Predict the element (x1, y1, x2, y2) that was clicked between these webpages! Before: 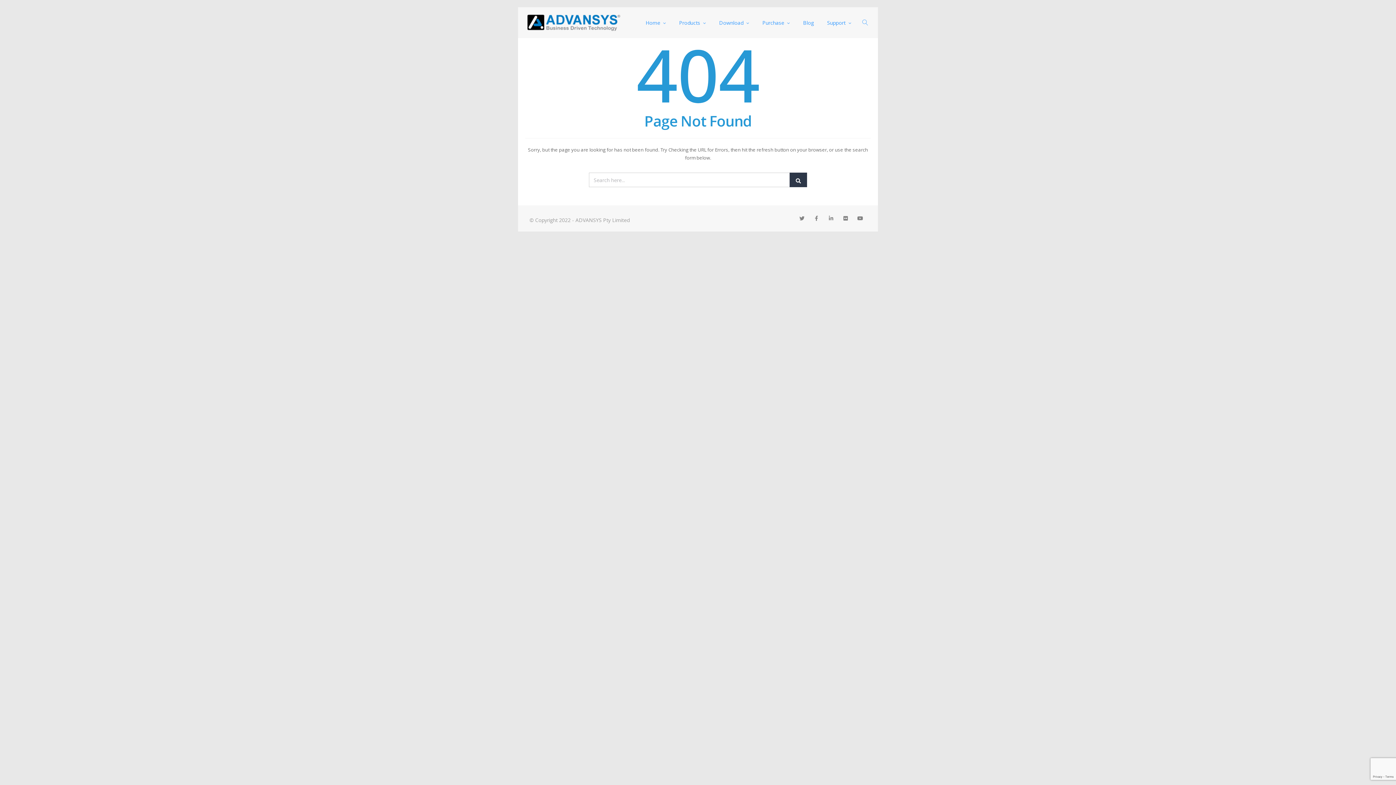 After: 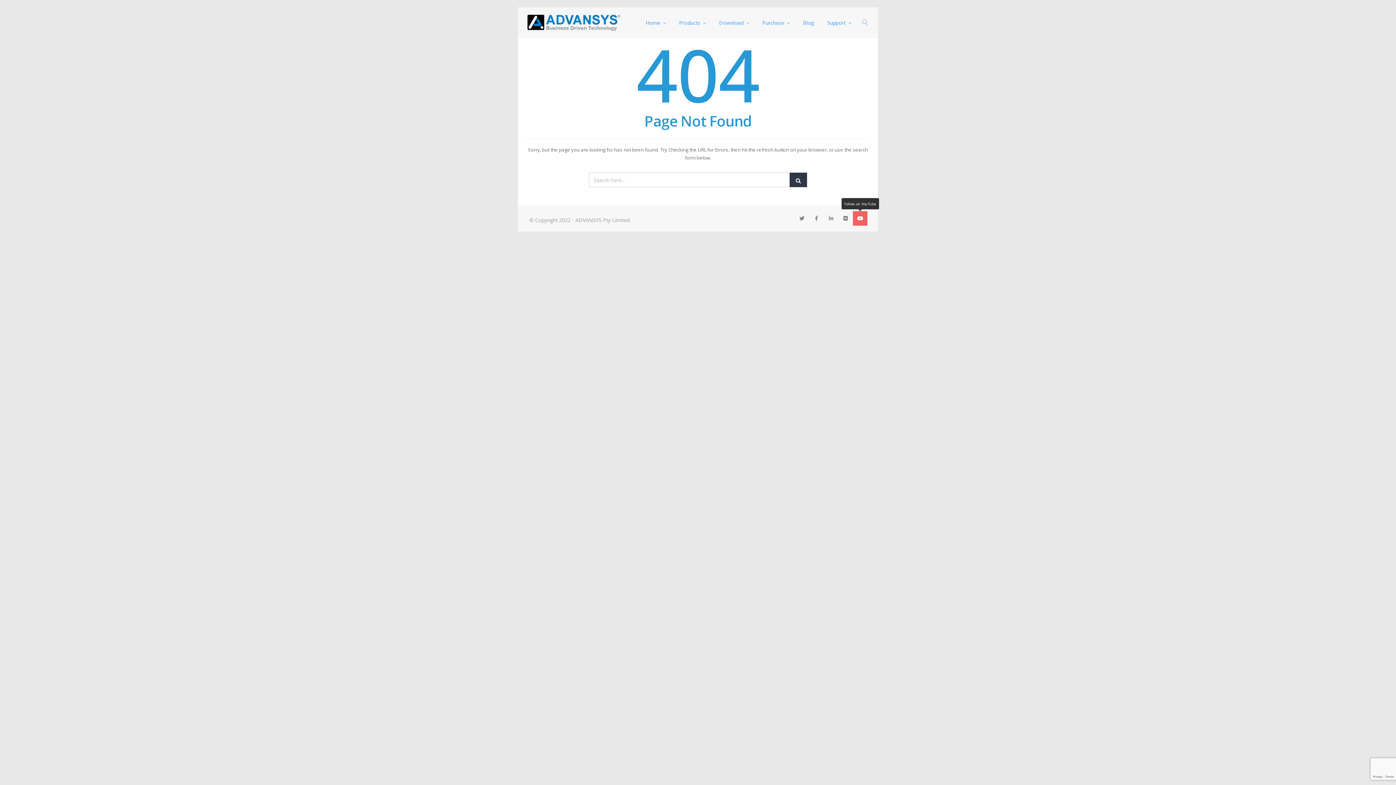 Action: bbox: (853, 211, 867, 225)